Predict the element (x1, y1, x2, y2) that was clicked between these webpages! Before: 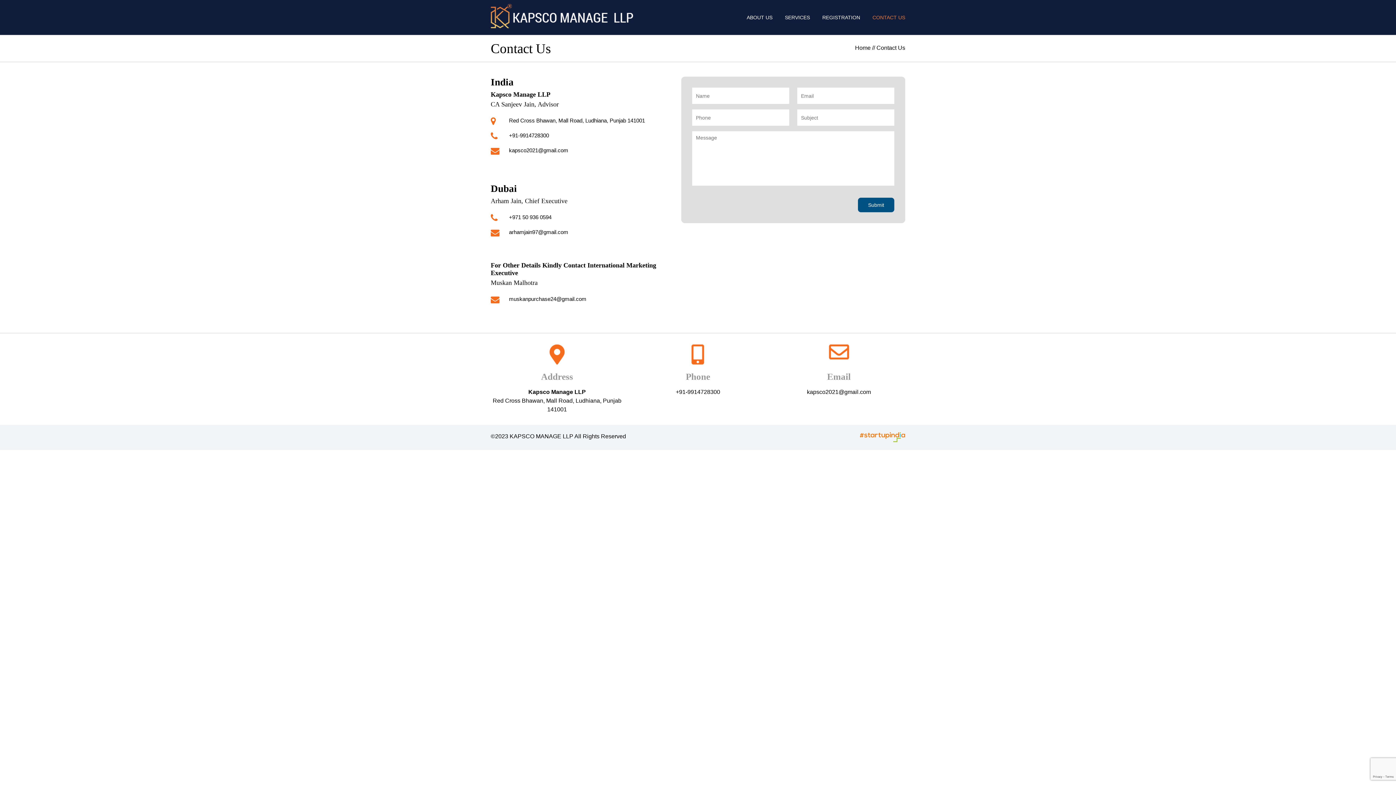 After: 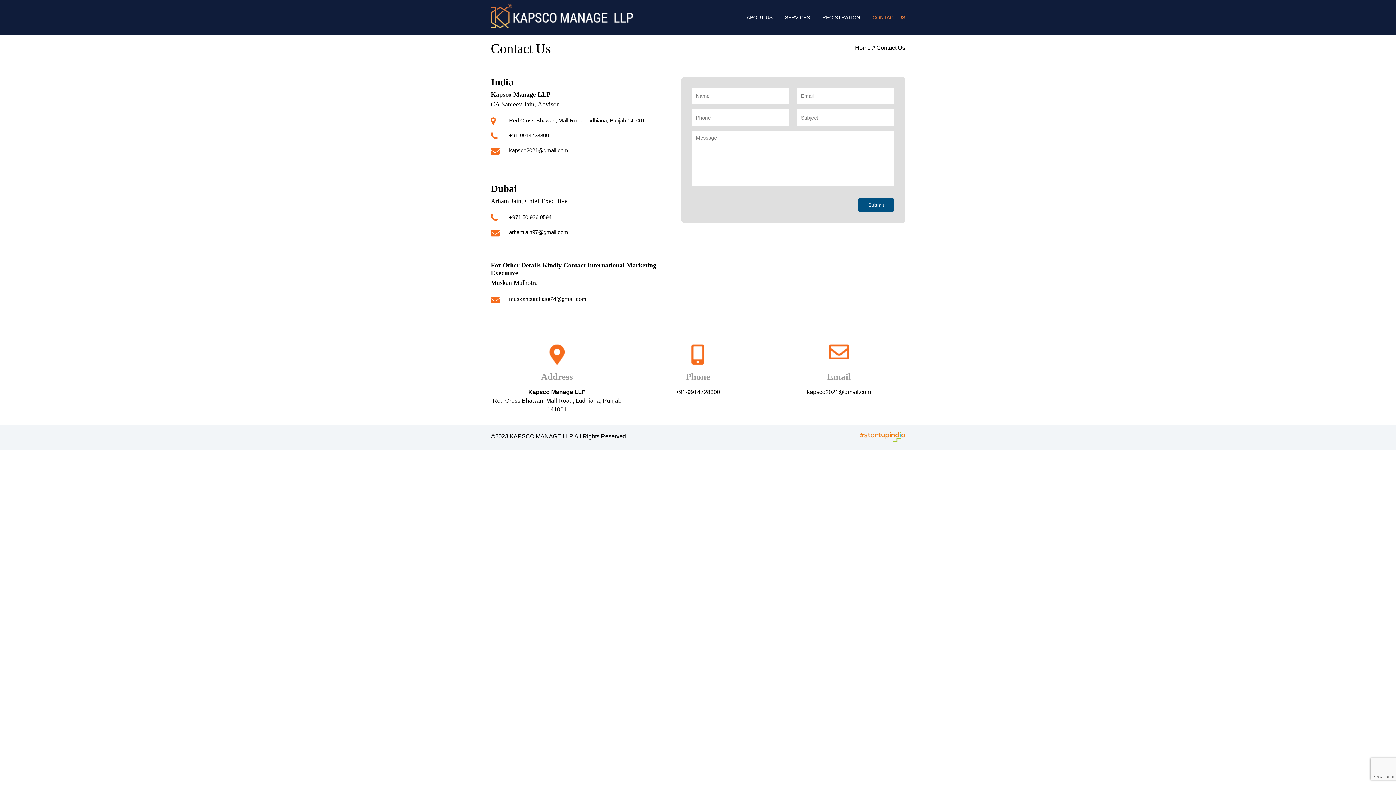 Action: label: kapsco2021@gmail.com bbox: (807, 389, 871, 395)